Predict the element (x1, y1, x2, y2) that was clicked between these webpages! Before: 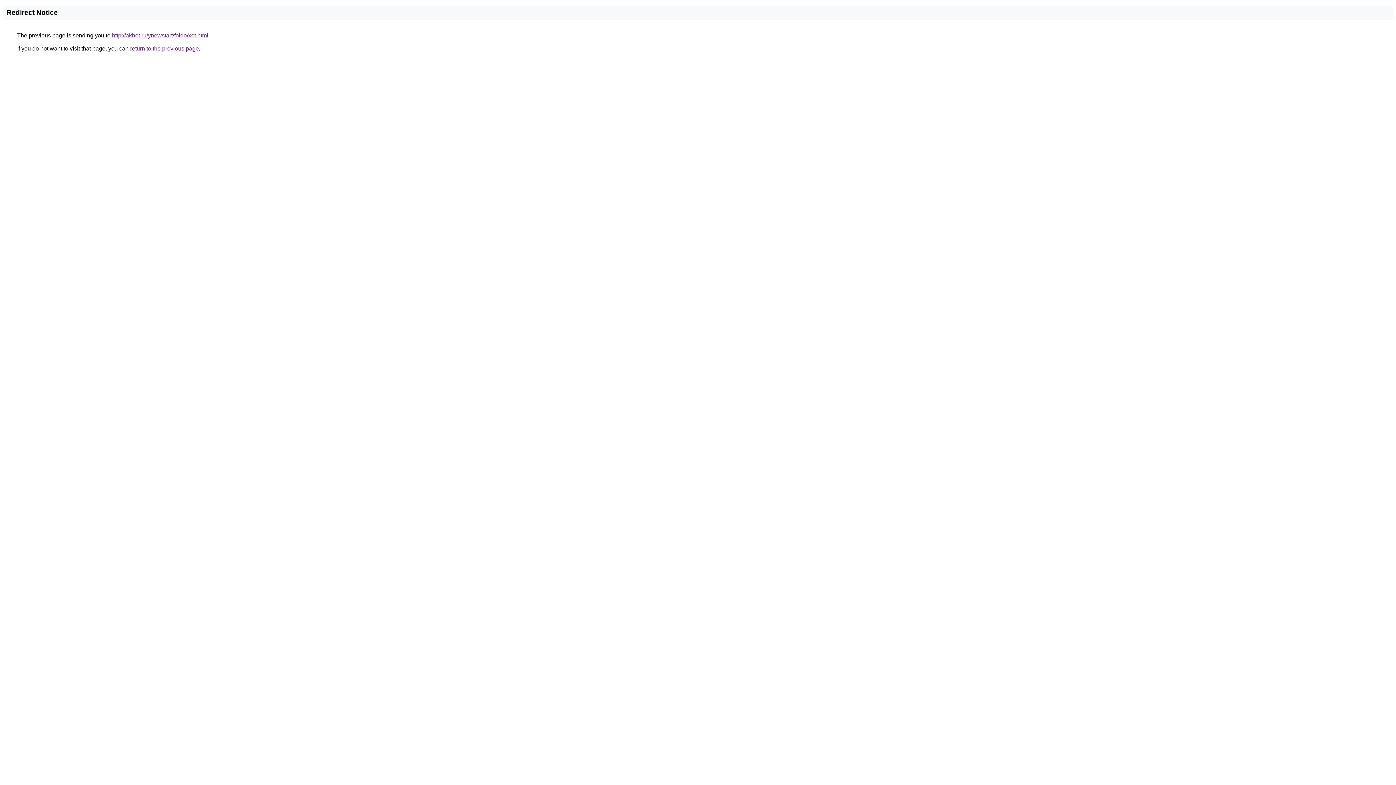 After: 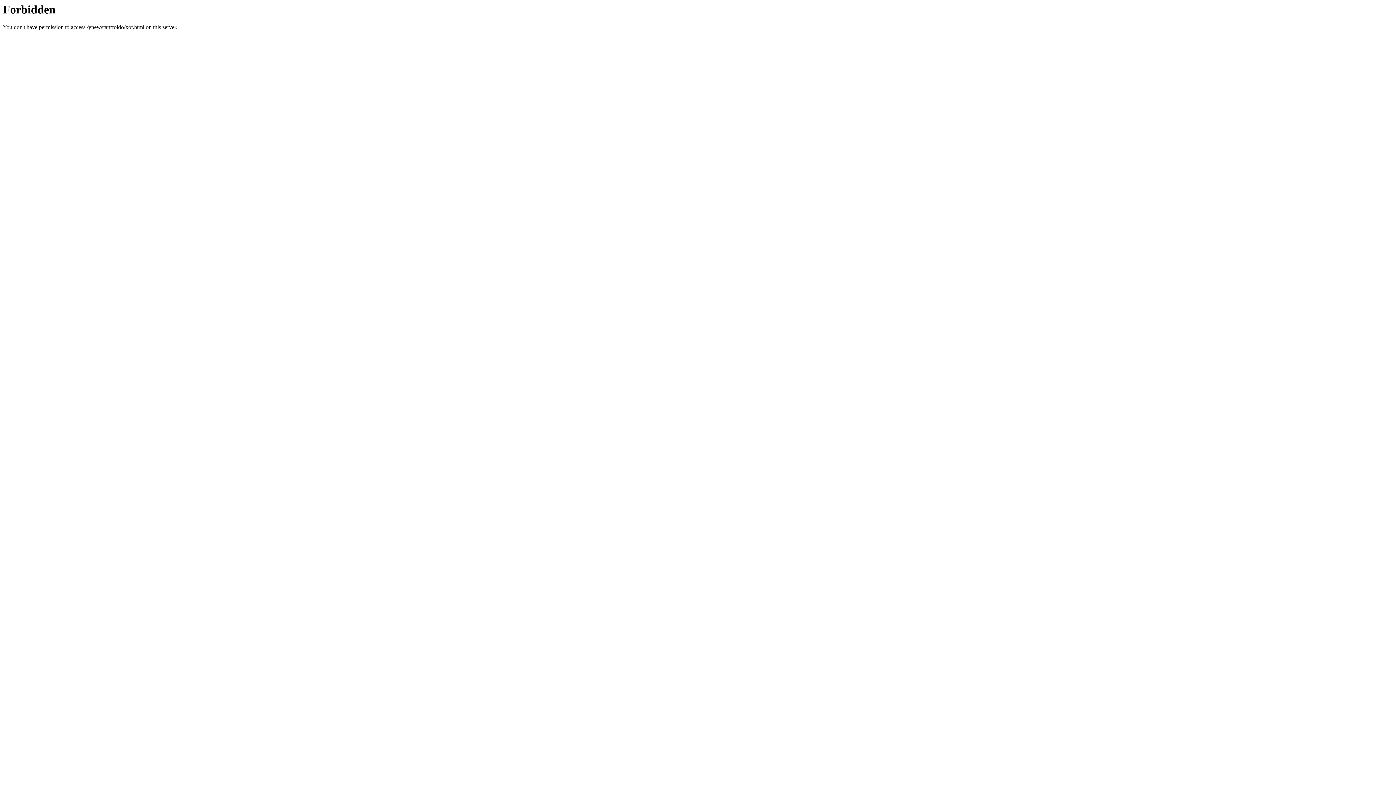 Action: label: http://akhet.ru/ynewstart/foldo/xot.html bbox: (112, 32, 208, 38)